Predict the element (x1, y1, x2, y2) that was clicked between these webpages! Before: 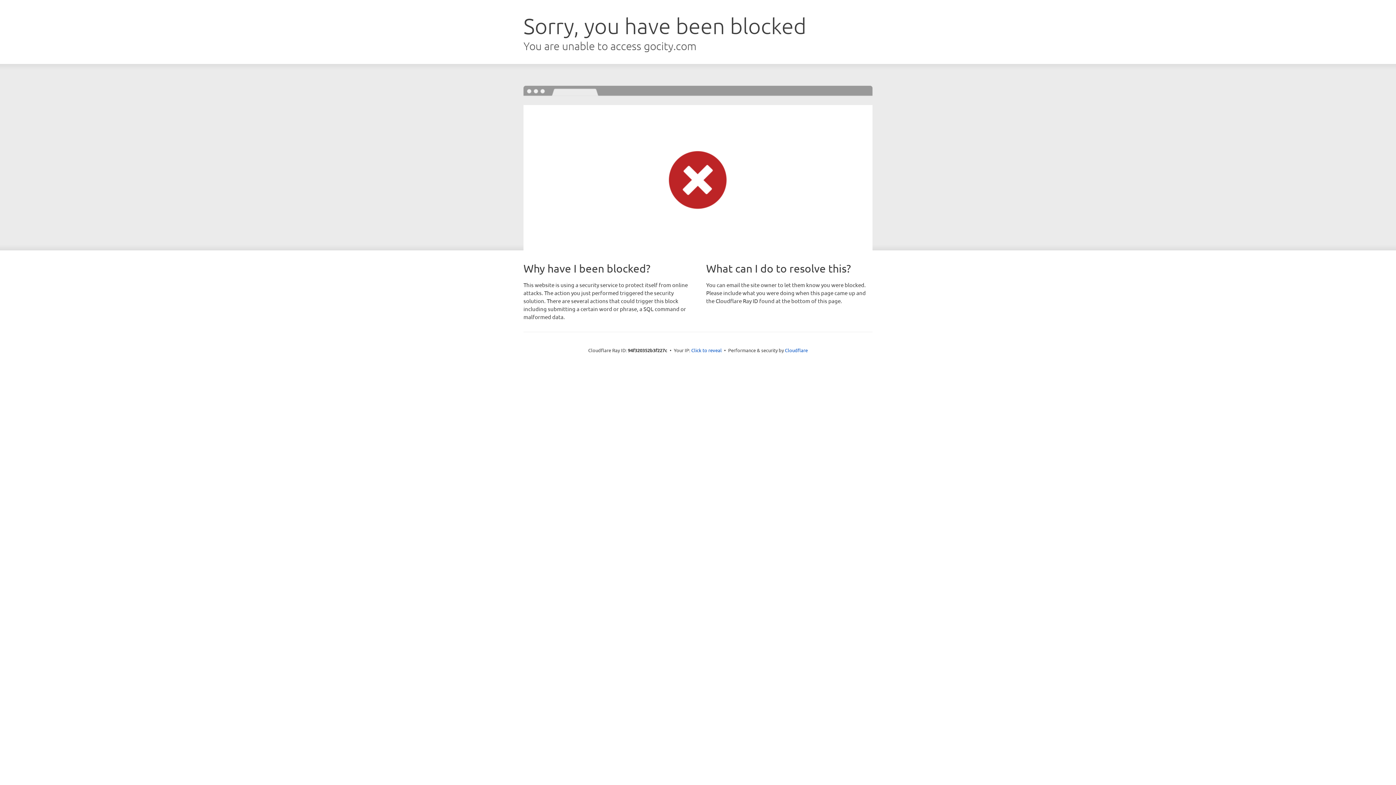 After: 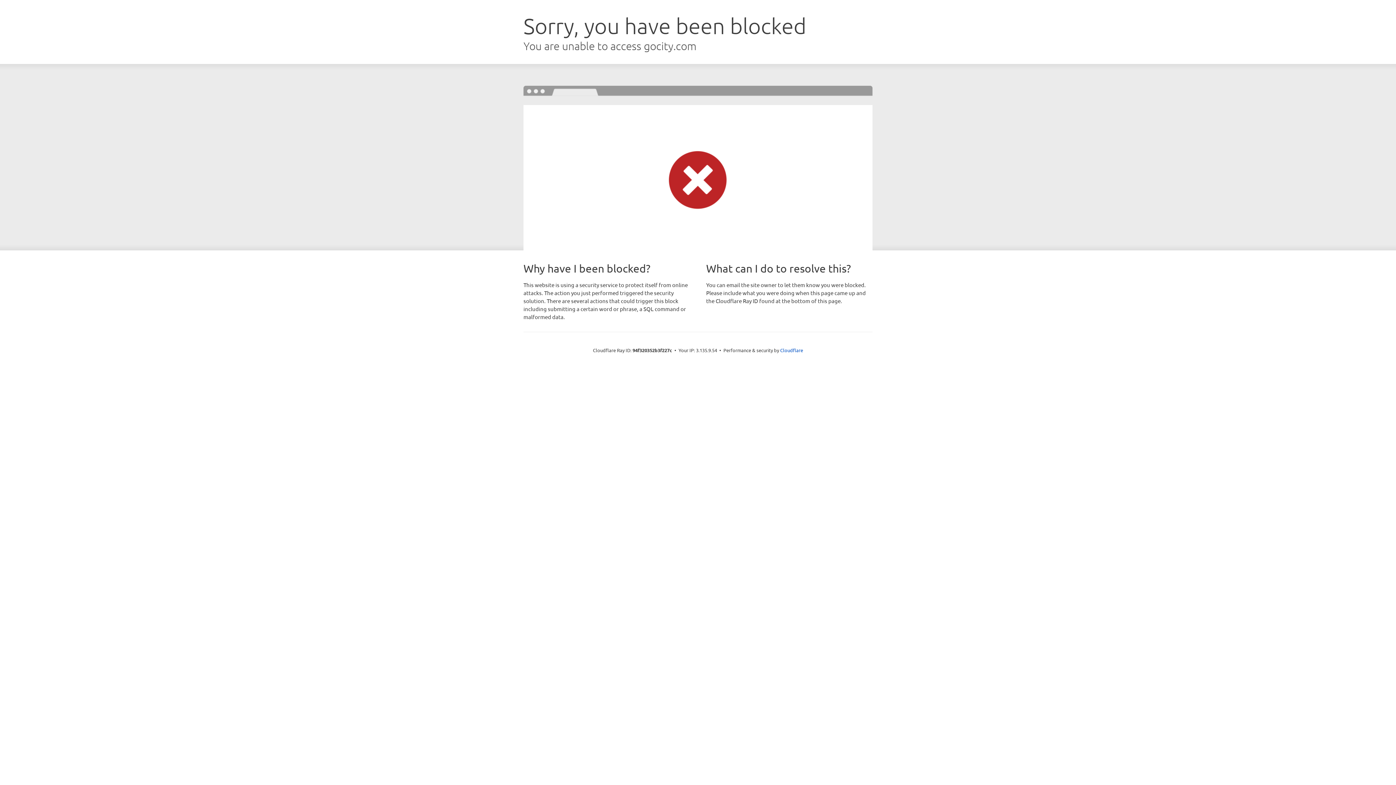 Action: label: Click to reveal bbox: (691, 346, 722, 353)